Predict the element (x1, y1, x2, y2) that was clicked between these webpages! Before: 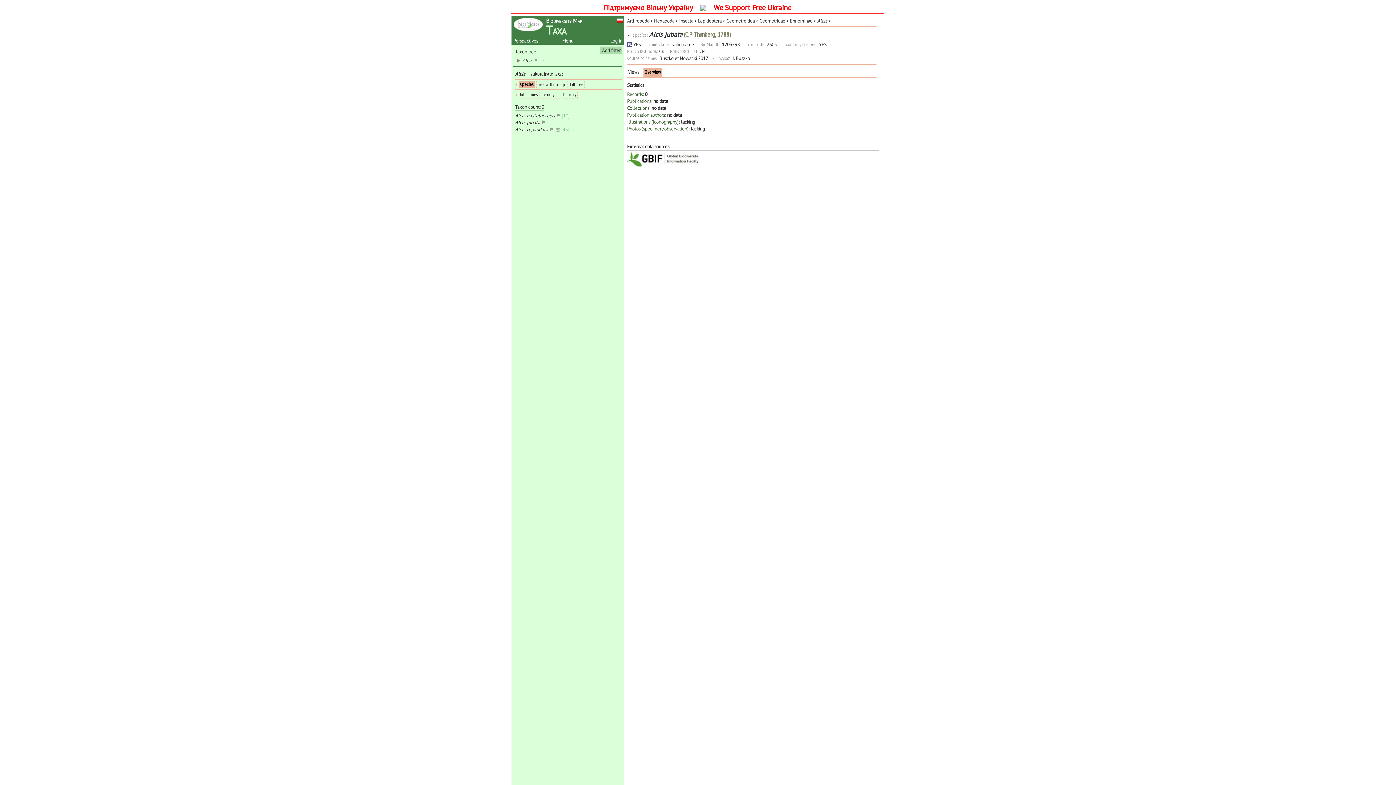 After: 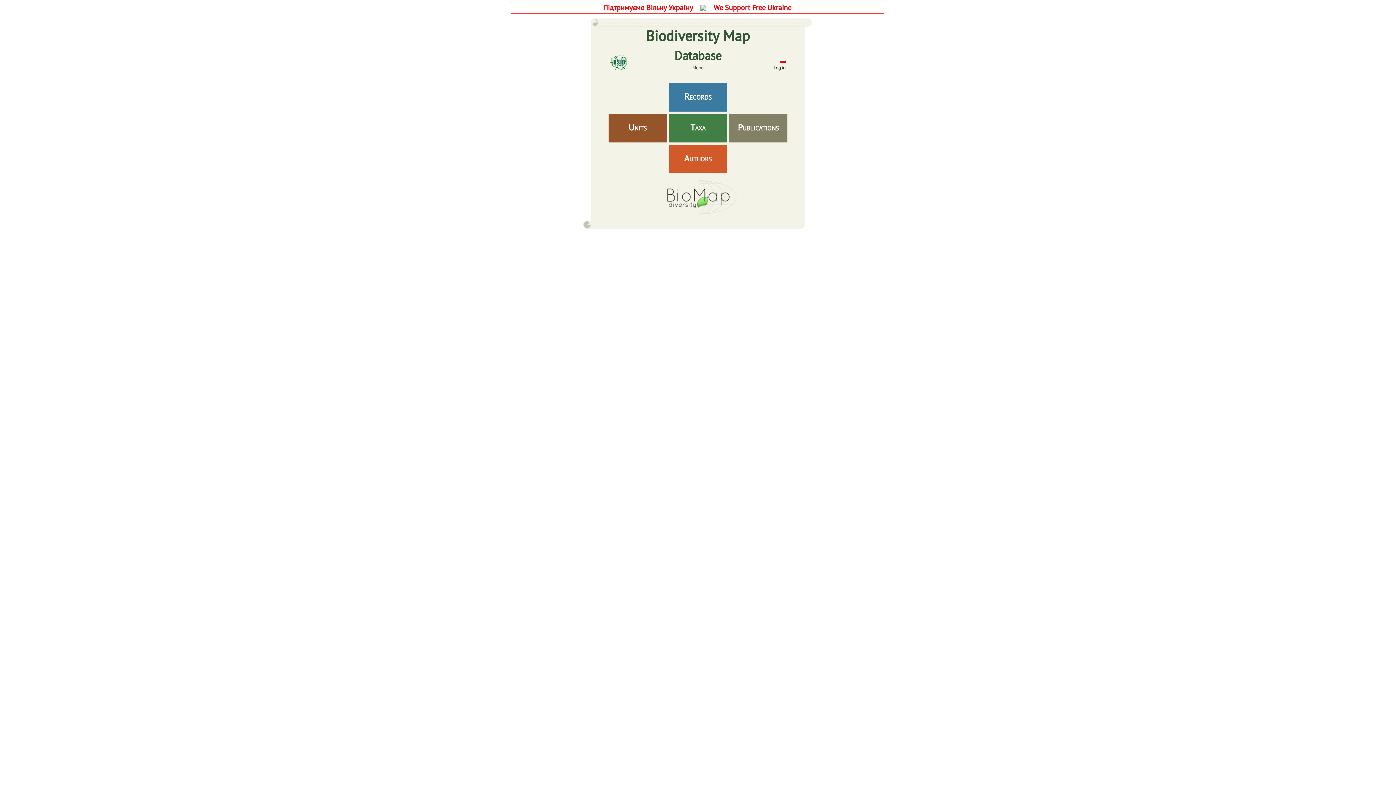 Action: label: Perspectives bbox: (513, 37, 538, 44)